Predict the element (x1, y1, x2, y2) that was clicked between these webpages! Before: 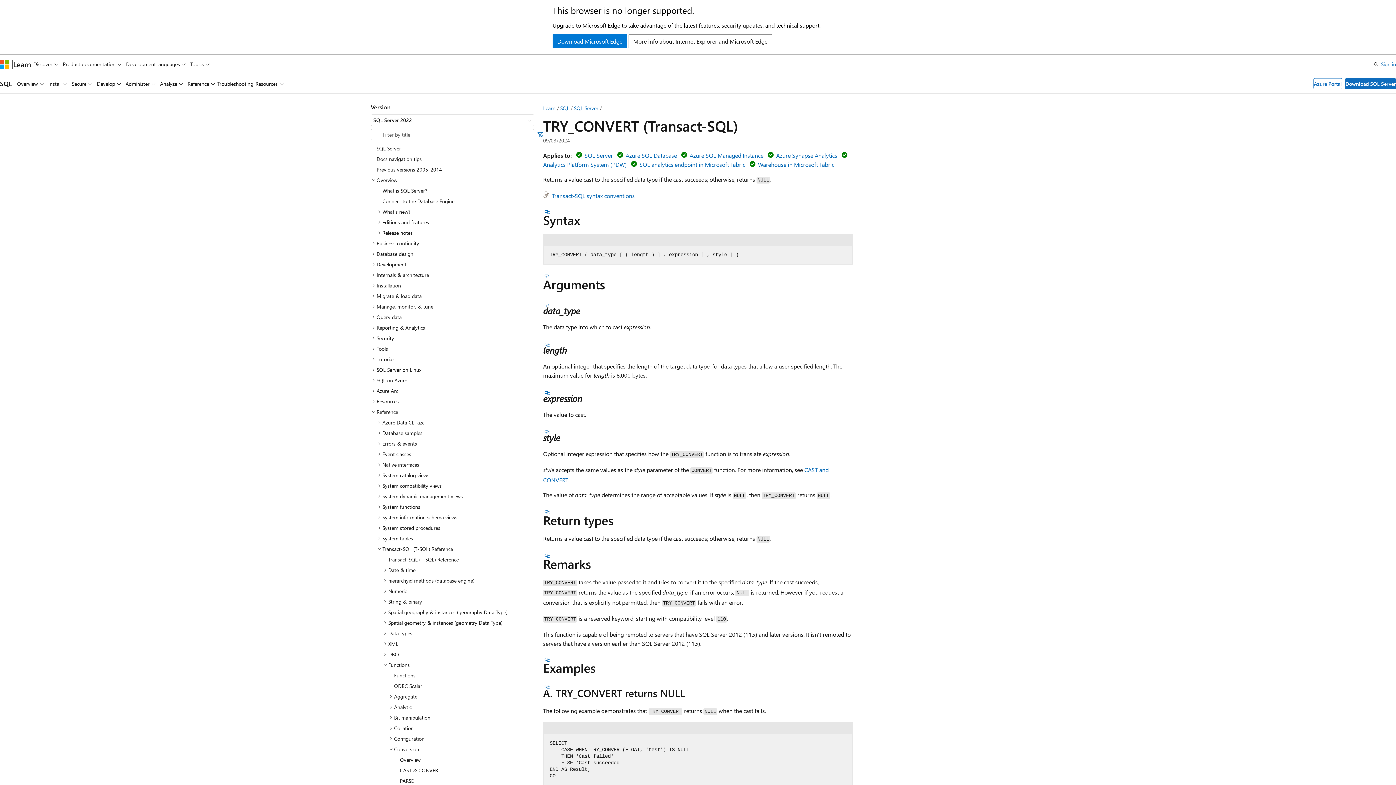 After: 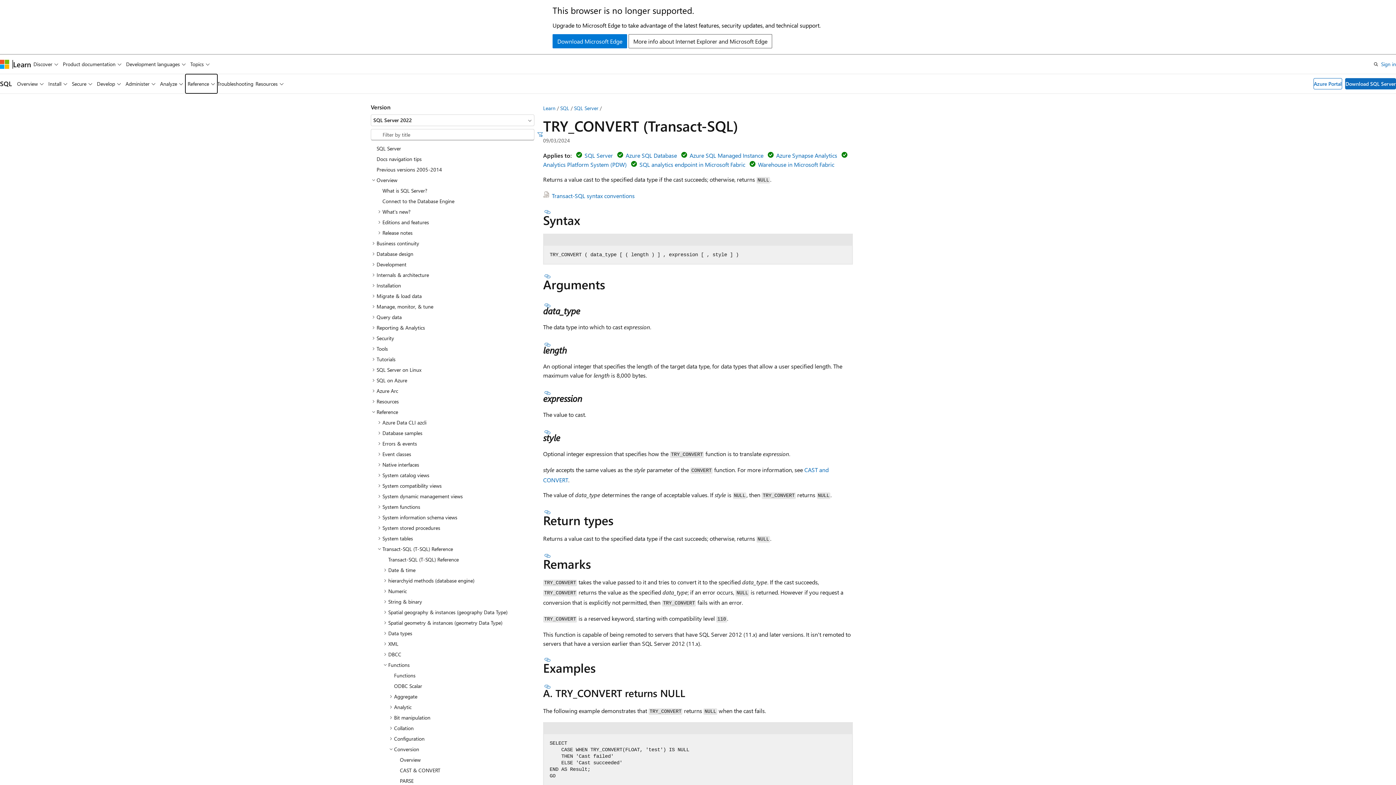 Action: bbox: (185, 74, 217, 93) label: Reference